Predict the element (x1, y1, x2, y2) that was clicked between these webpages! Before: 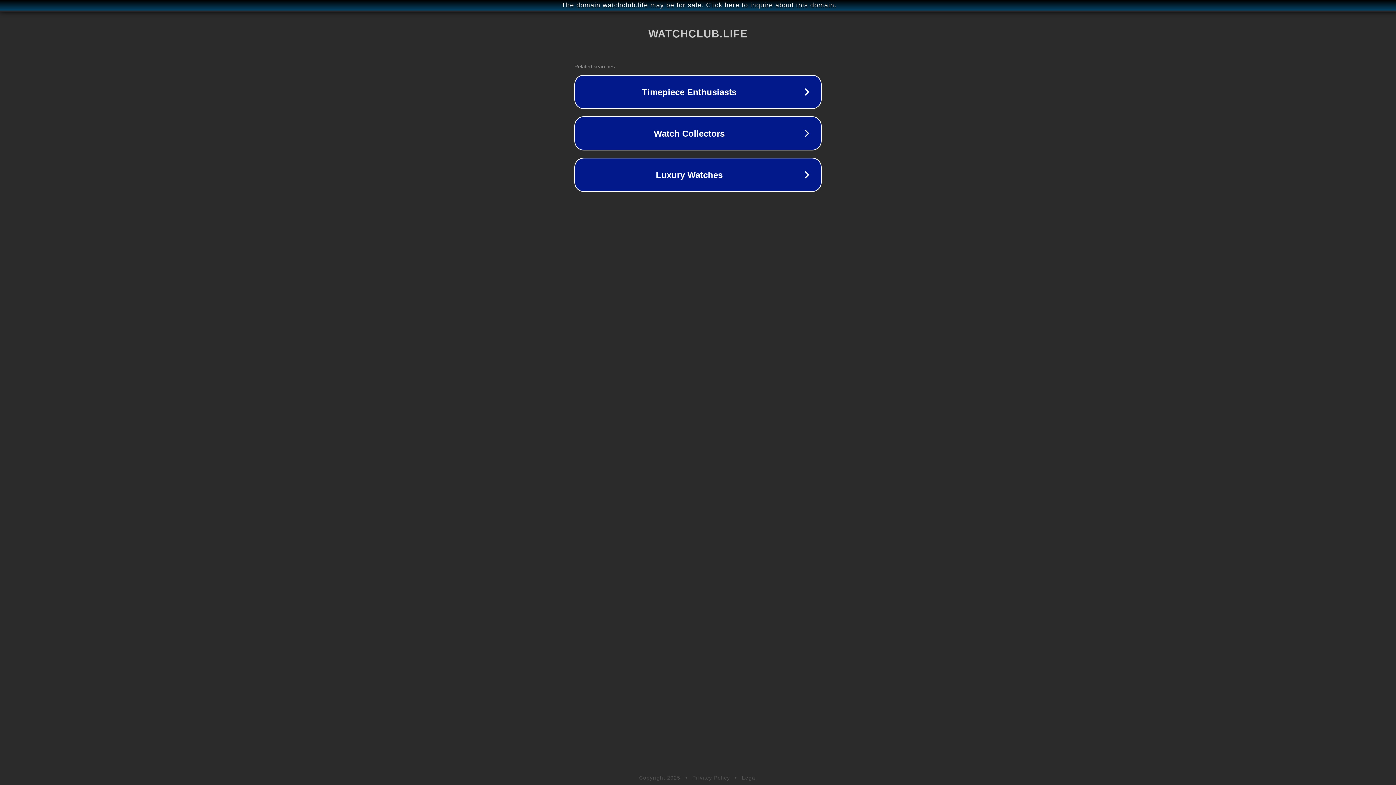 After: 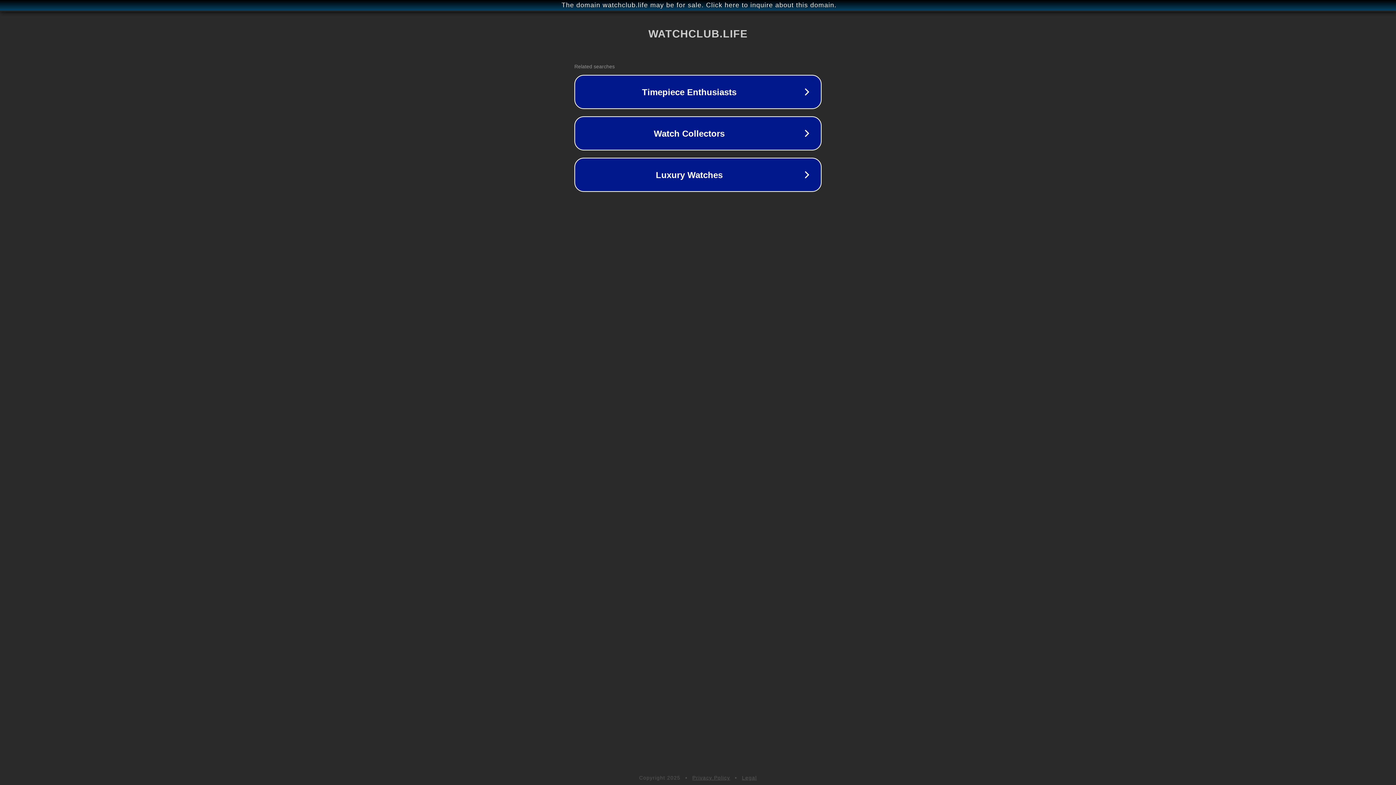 Action: bbox: (742, 775, 757, 781) label: Legal